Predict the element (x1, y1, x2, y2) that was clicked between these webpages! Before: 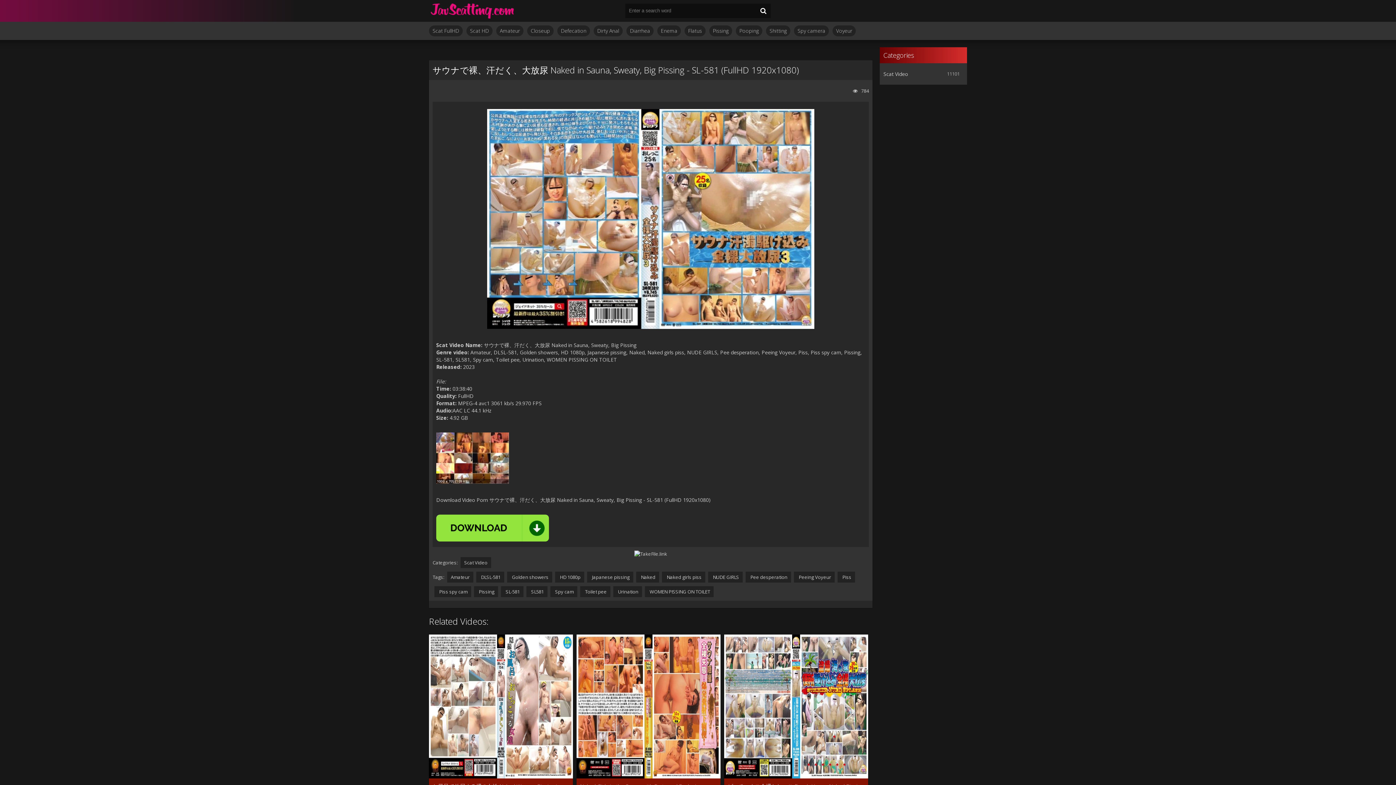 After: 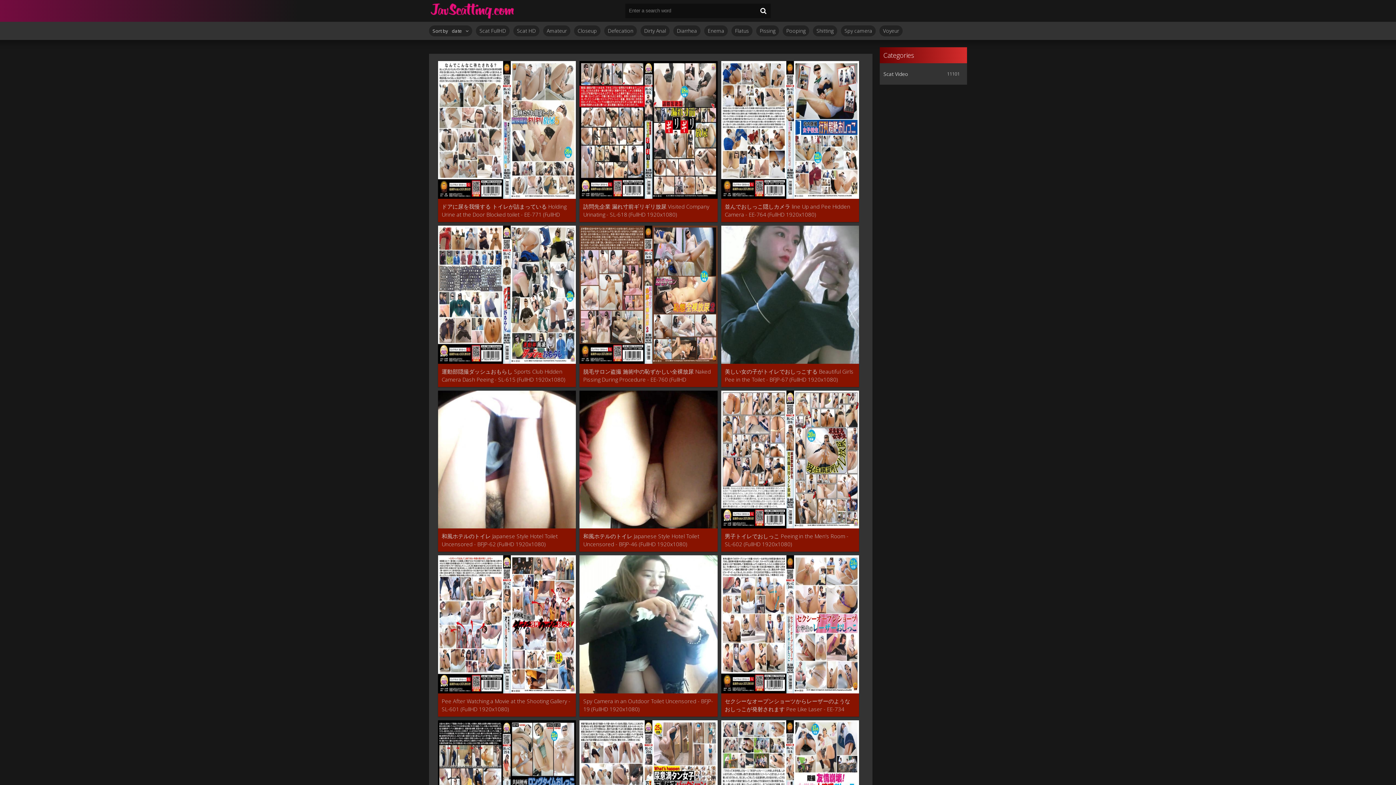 Action: label:  Toilet pee bbox: (580, 586, 610, 597)